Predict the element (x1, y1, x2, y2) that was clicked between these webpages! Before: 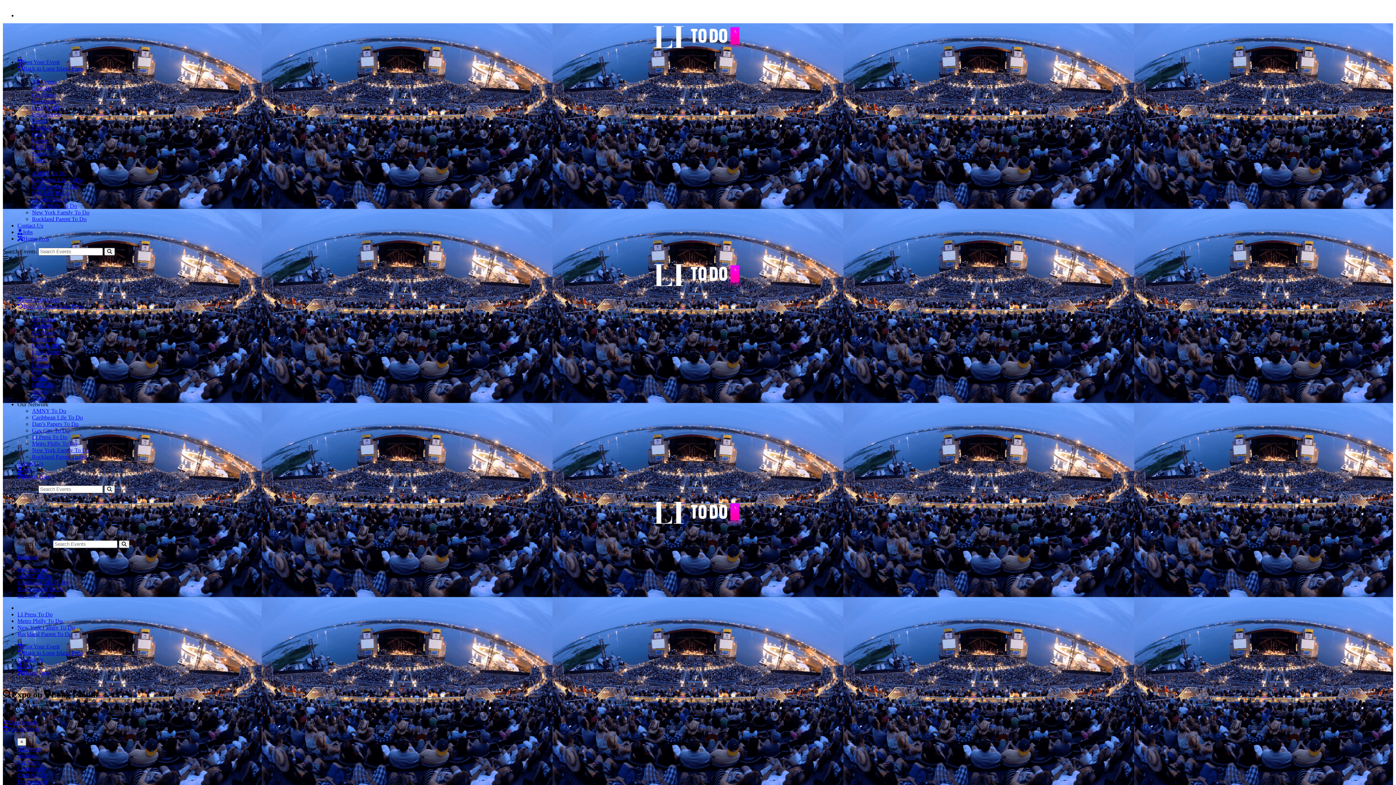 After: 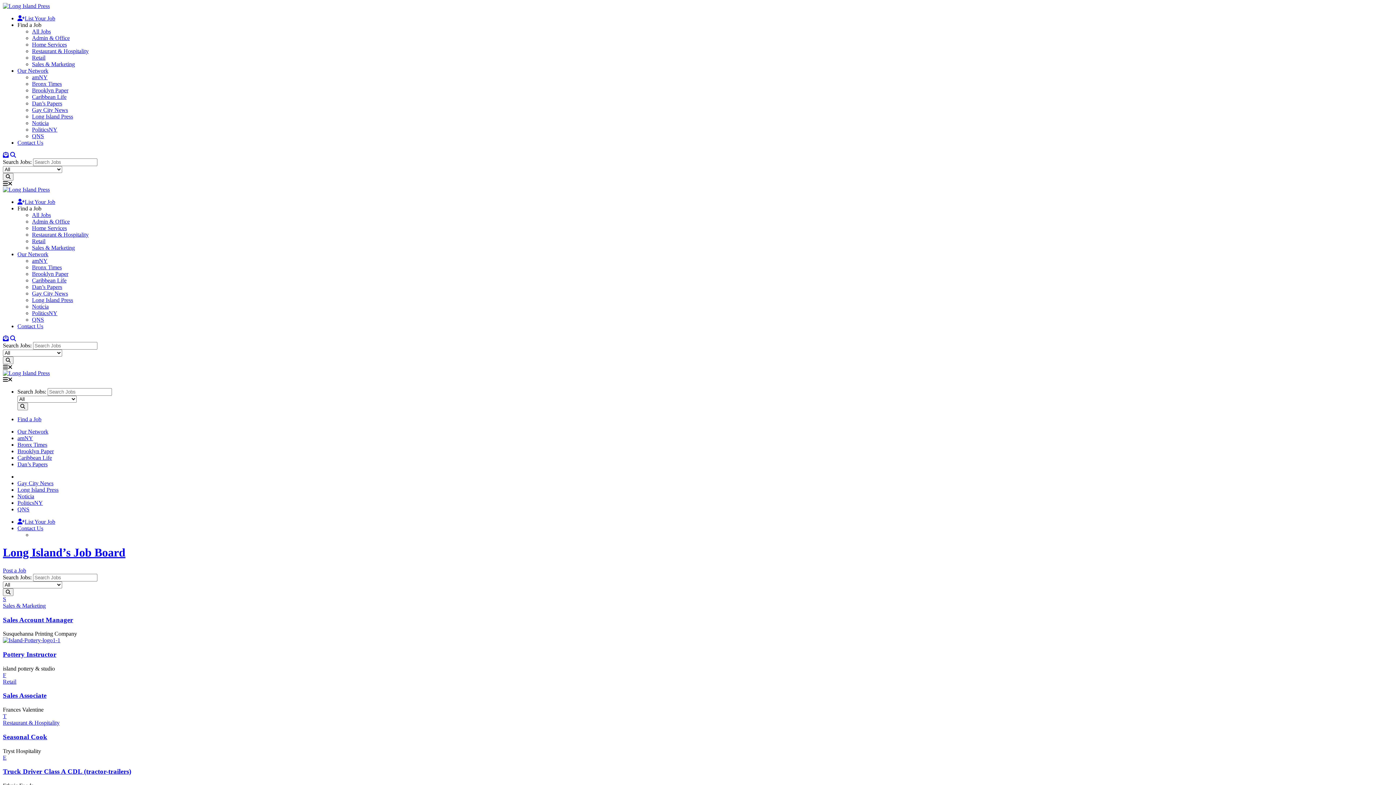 Action: label: Jobs bbox: (17, 663, 32, 669)